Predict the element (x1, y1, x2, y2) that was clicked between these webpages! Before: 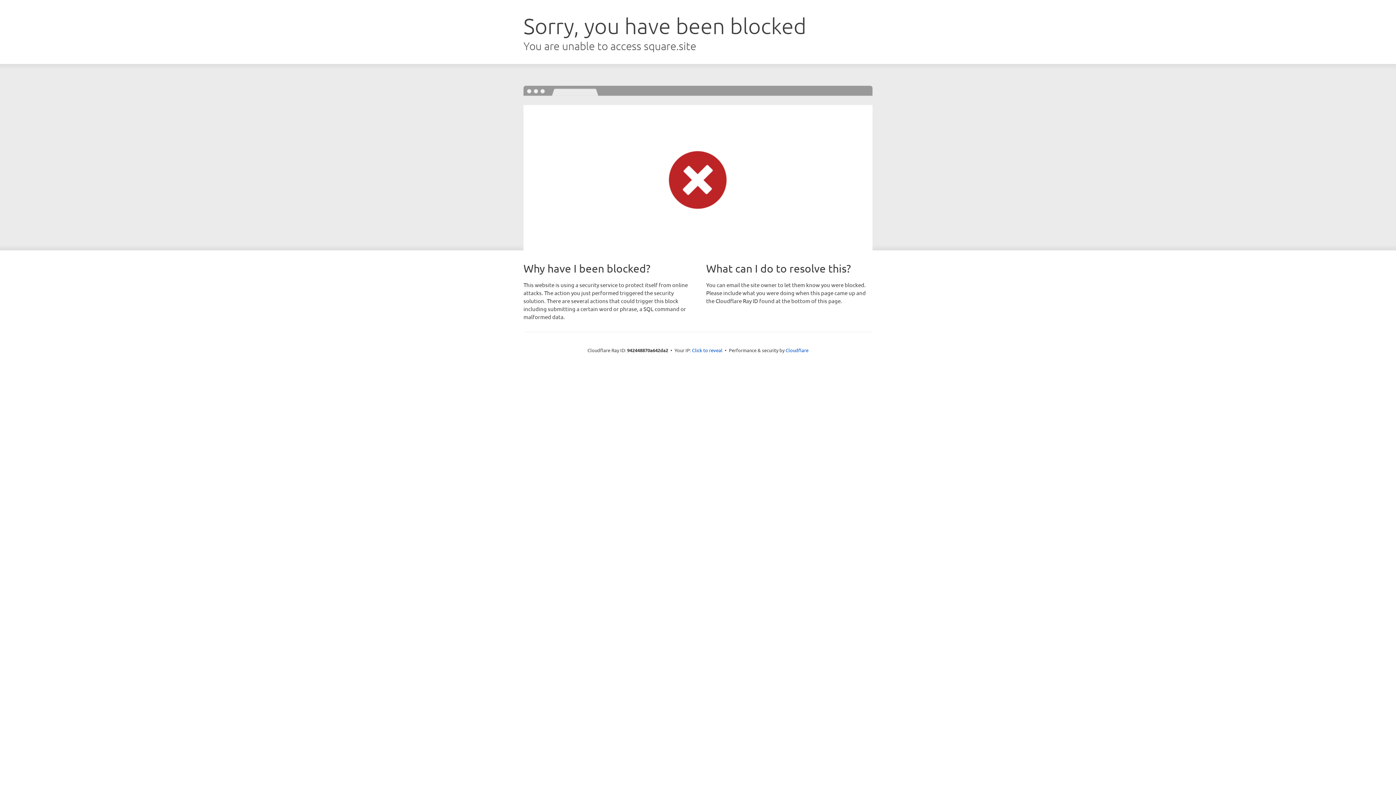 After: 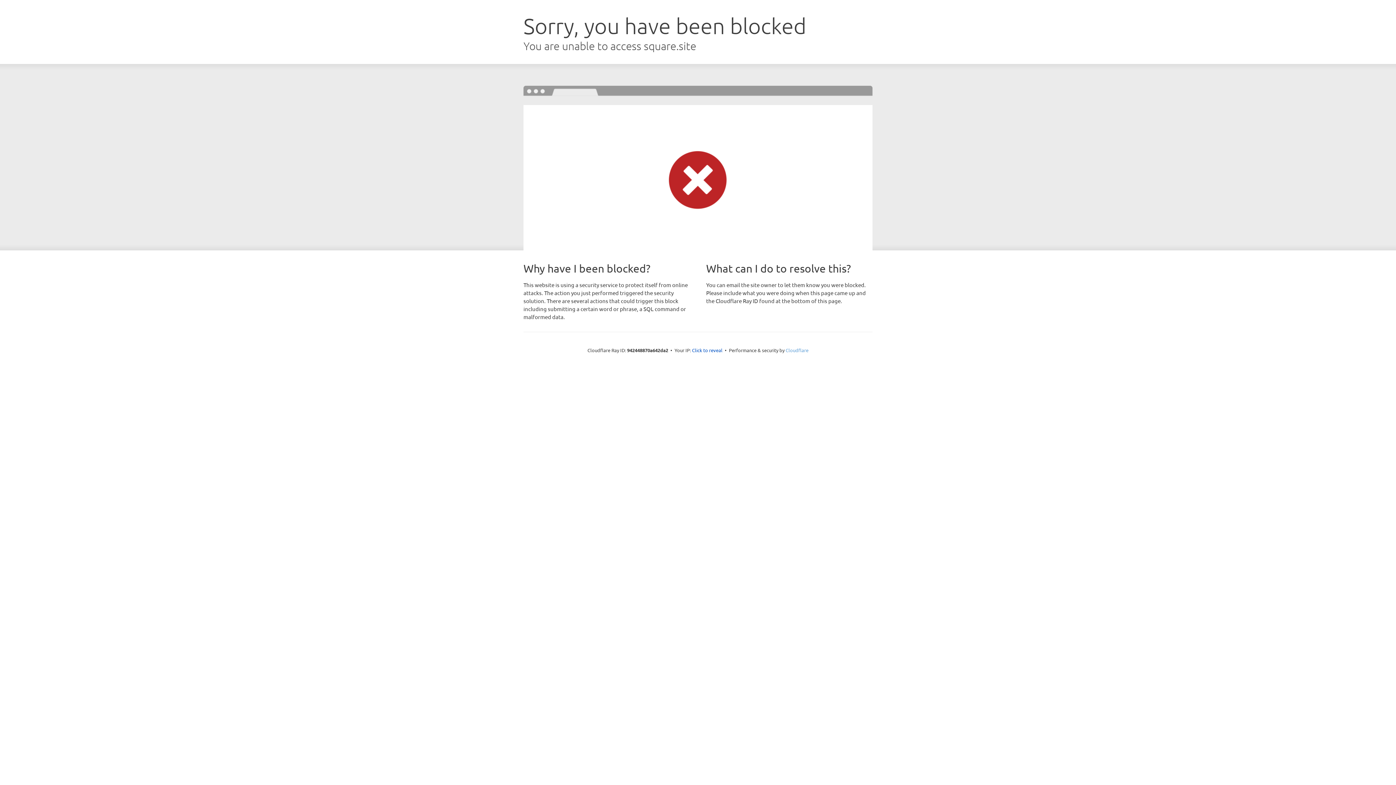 Action: label: Cloudflare bbox: (785, 347, 808, 353)